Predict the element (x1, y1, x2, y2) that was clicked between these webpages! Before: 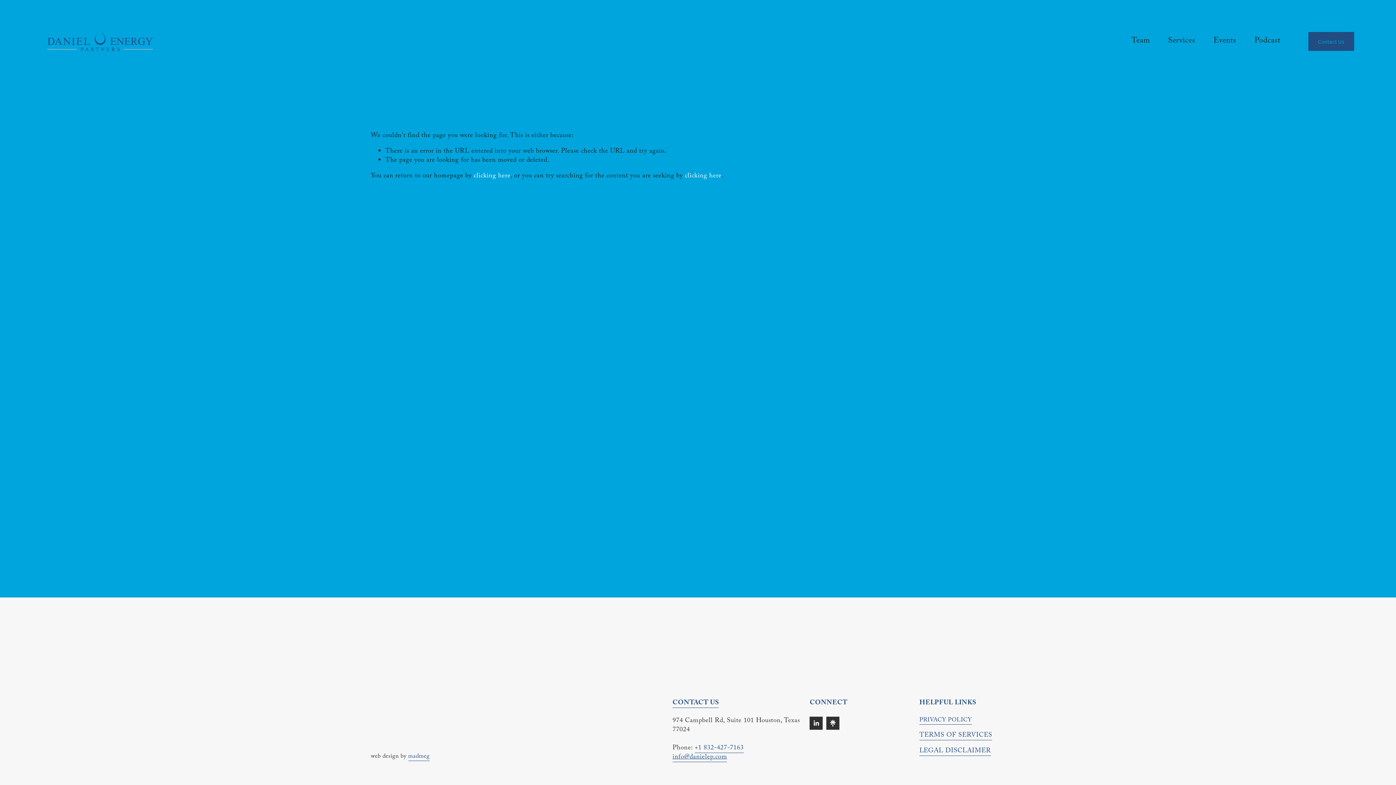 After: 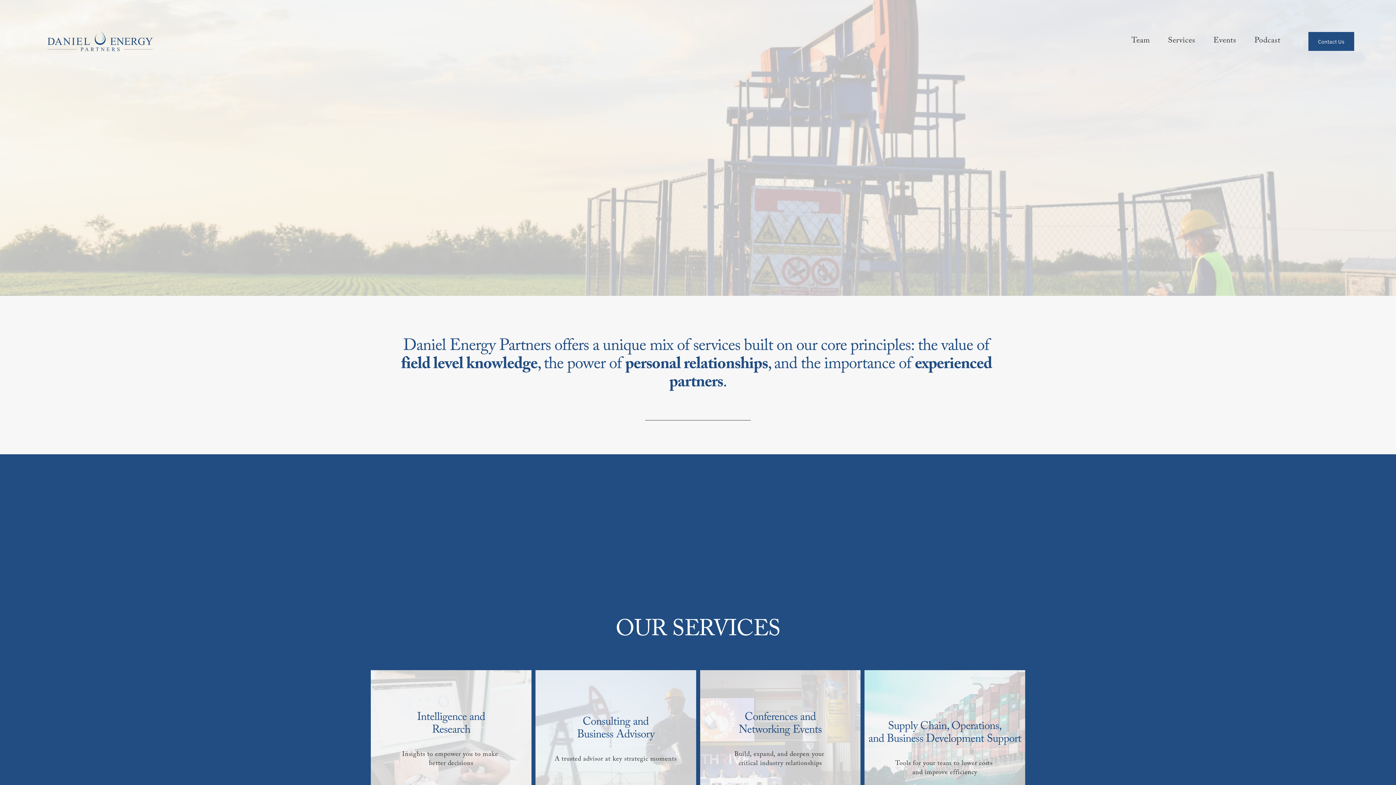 Action: bbox: (473, 170, 510, 182) label: clicking here